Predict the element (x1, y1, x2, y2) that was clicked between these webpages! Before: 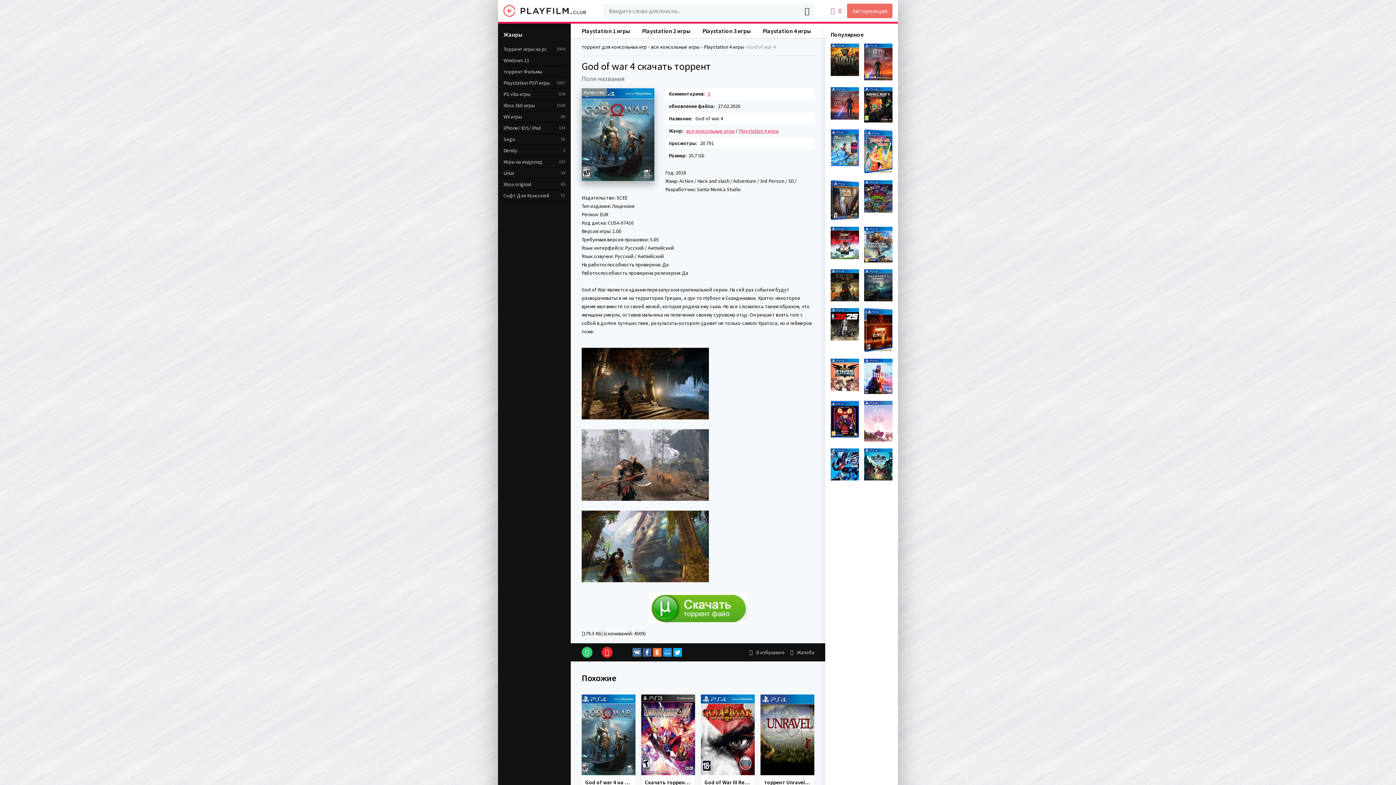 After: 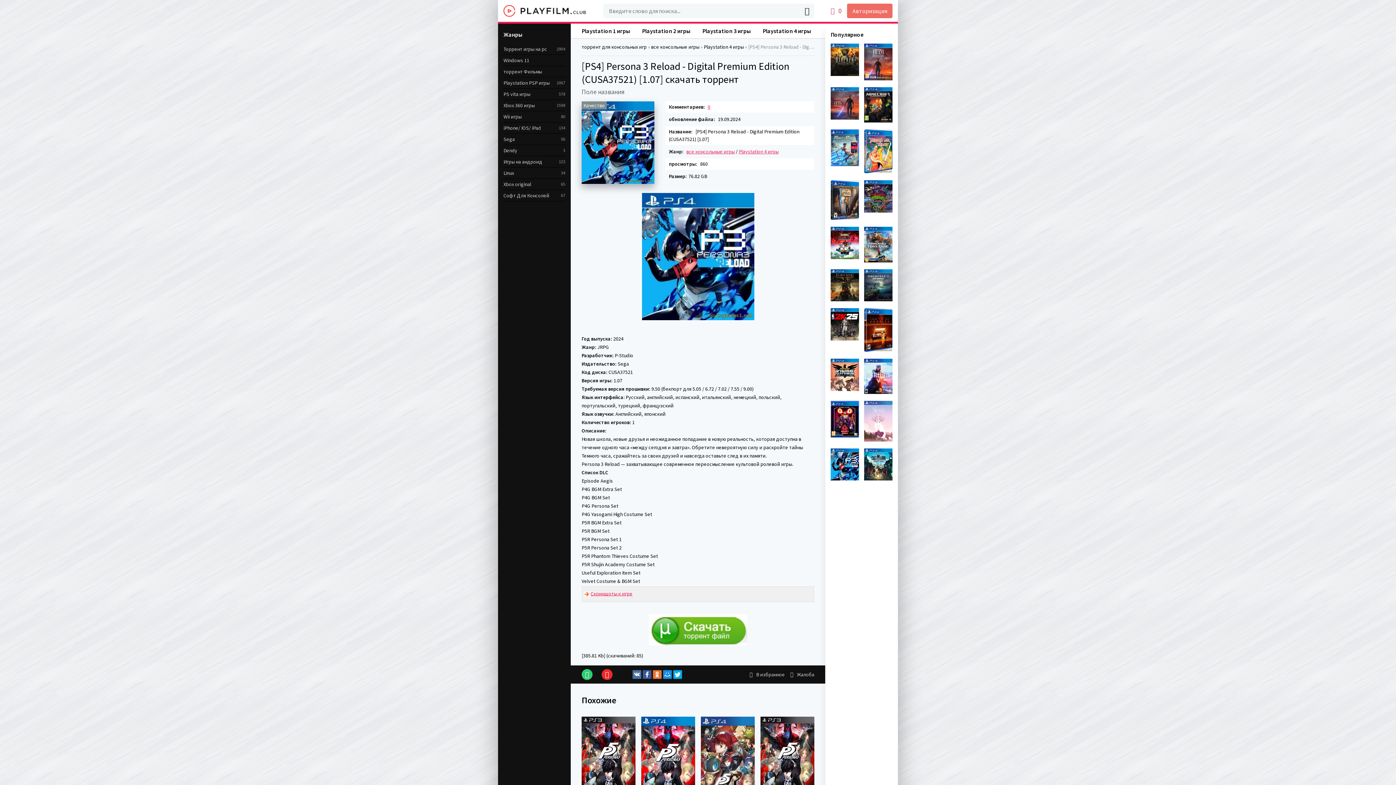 Action: bbox: (830, 448, 859, 482)